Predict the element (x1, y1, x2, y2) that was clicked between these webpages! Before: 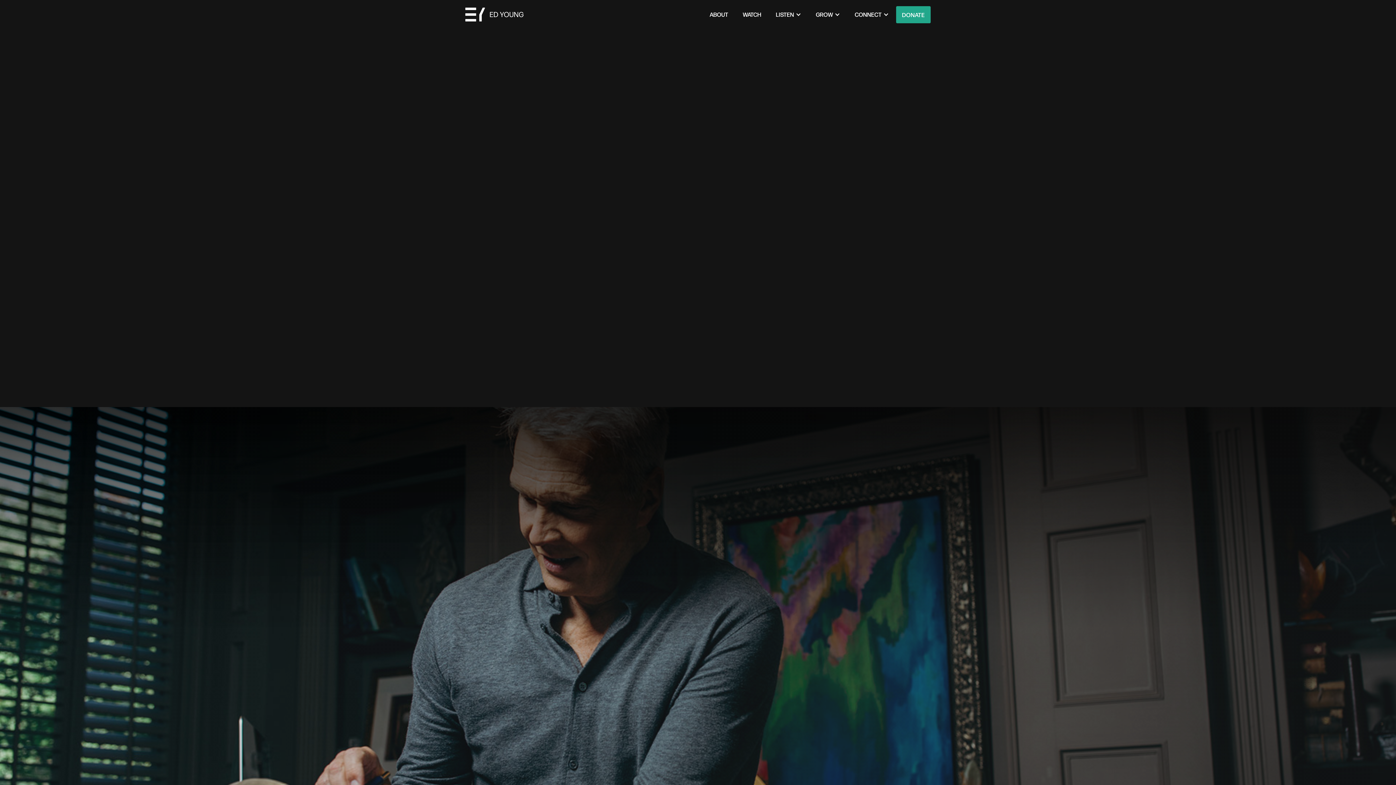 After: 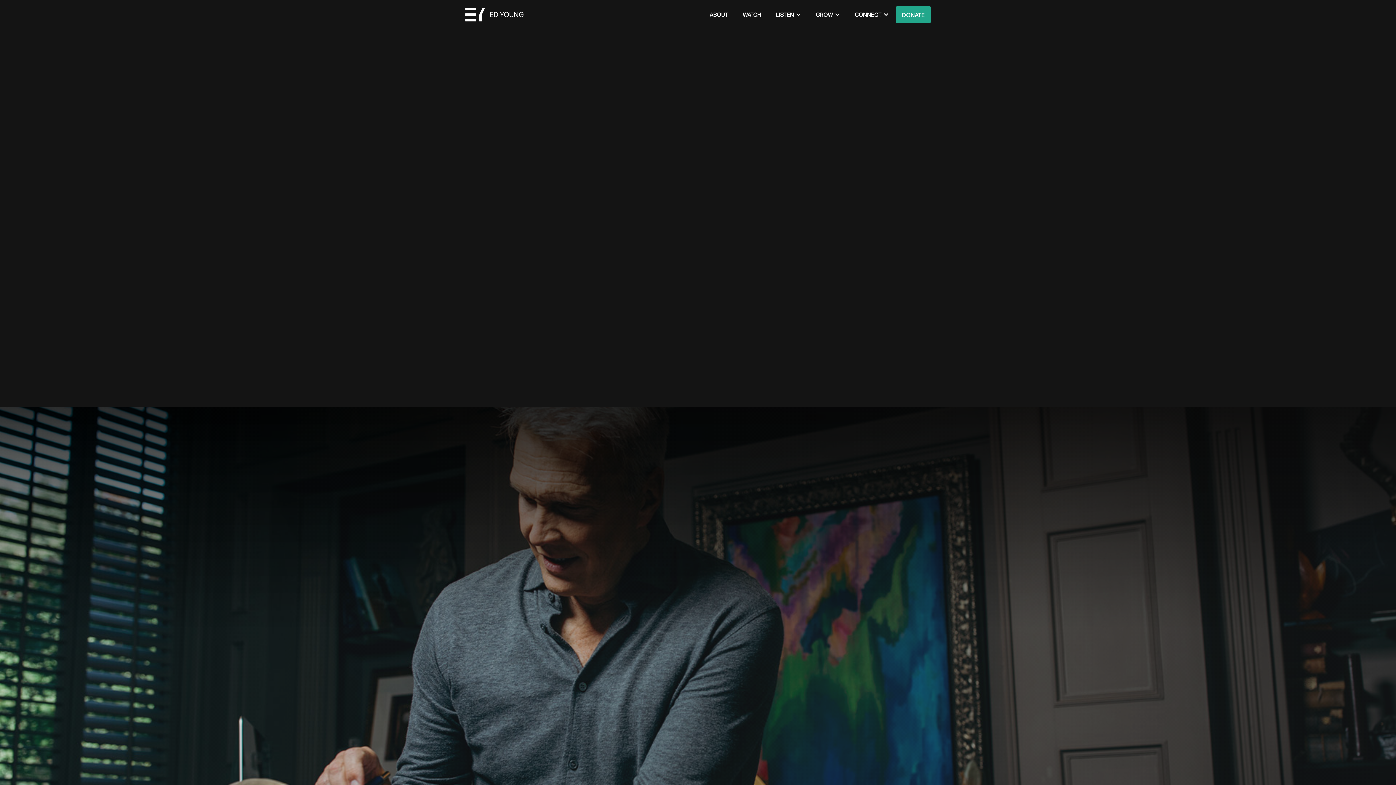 Action: bbox: (791, 581, 930, 685) label: FEBRUARY 16, 2025
Questions - Part 1